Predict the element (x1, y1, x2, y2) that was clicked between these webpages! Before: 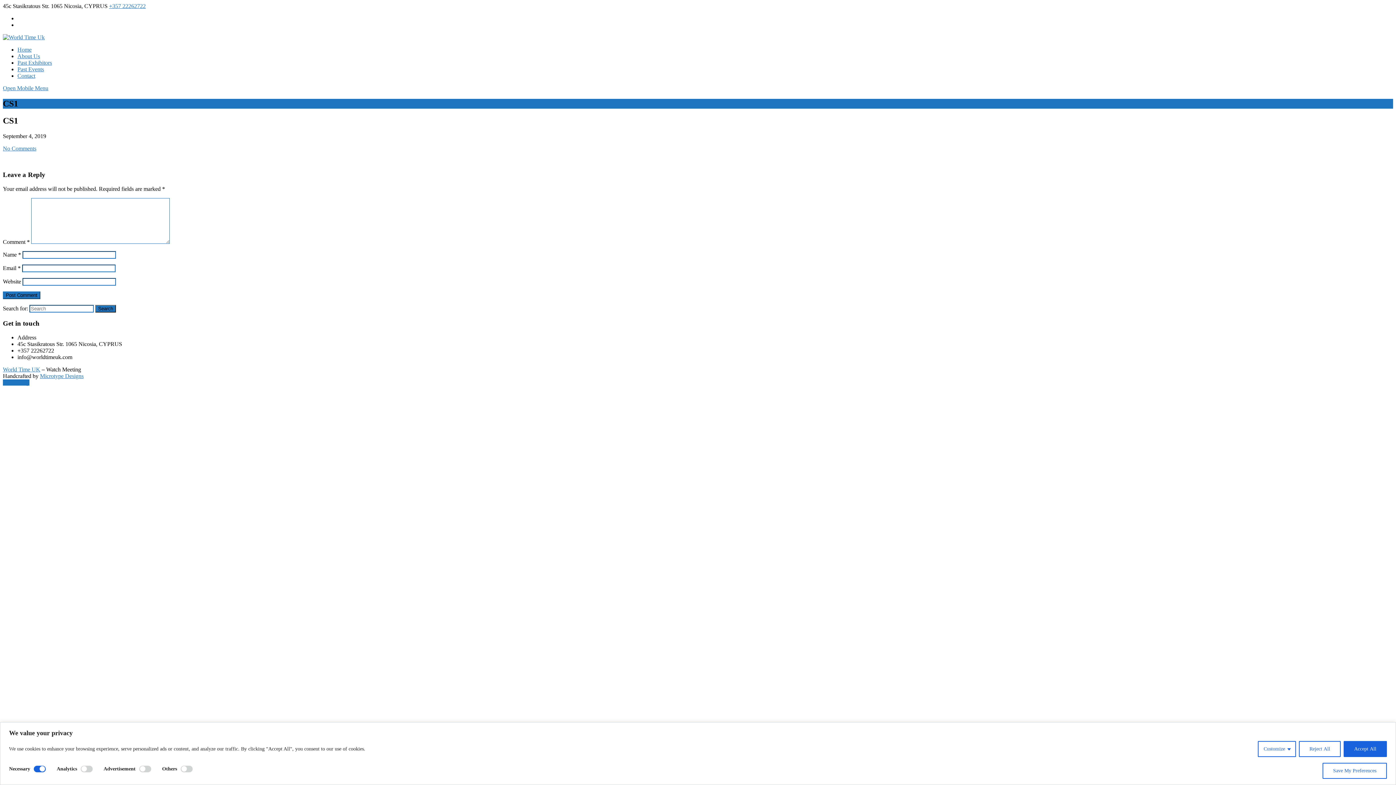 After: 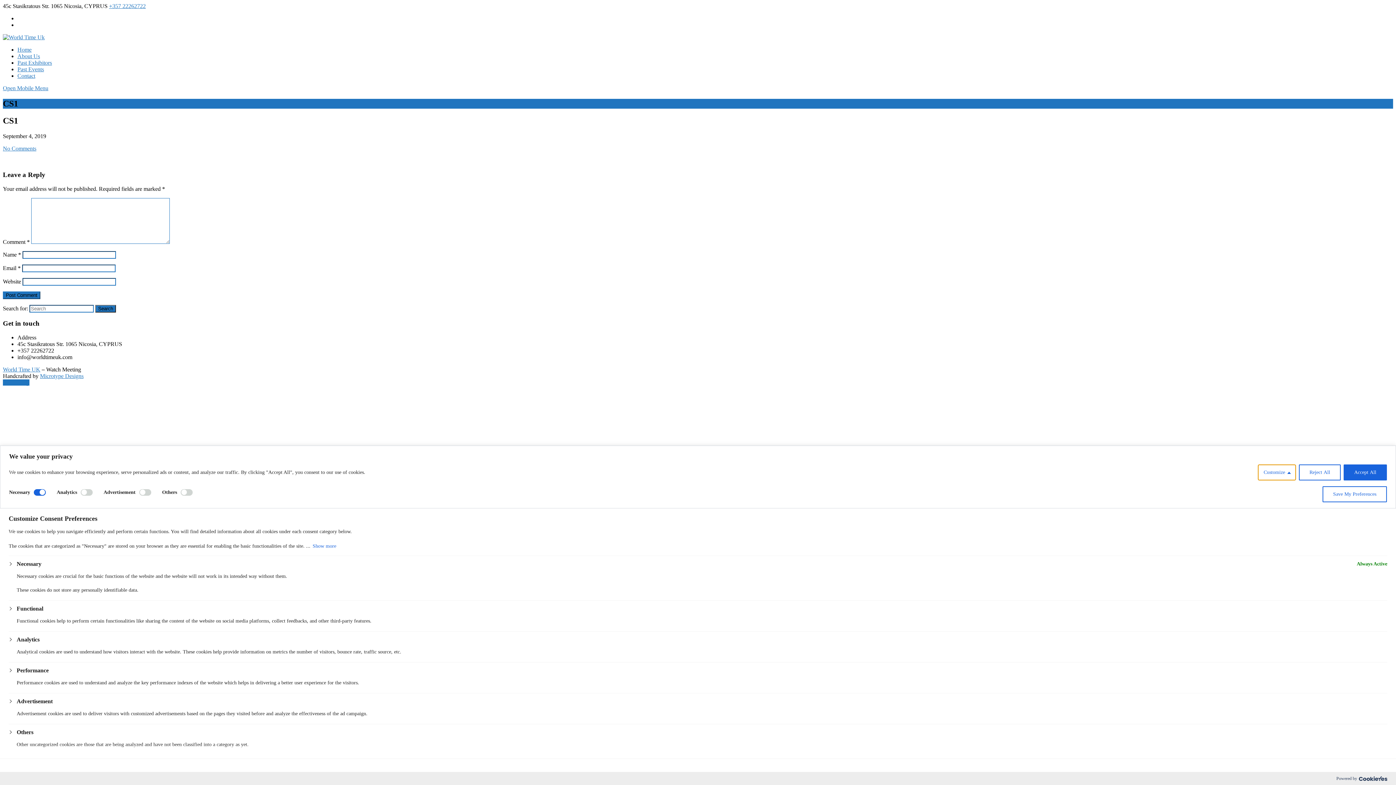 Action: label: Customize bbox: (1258, 741, 1296, 757)